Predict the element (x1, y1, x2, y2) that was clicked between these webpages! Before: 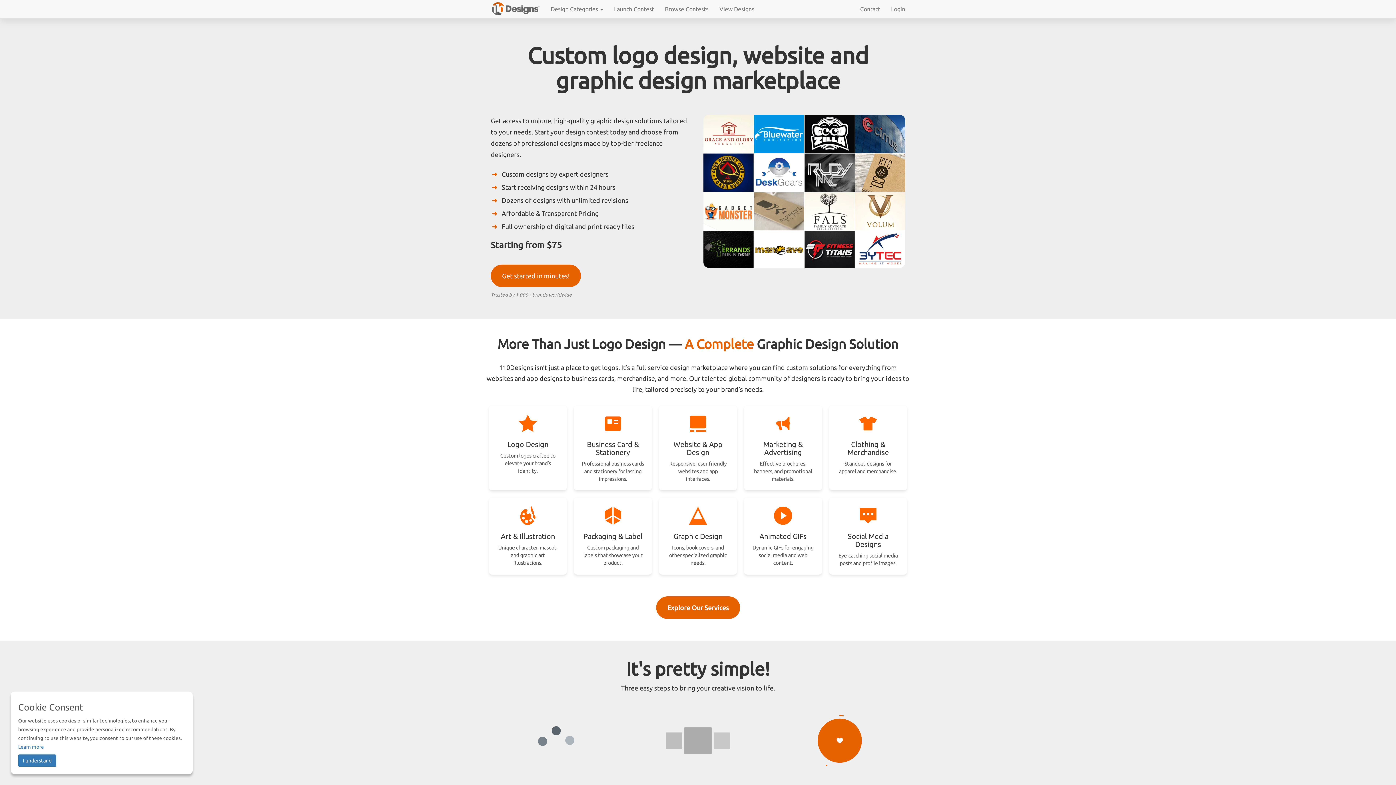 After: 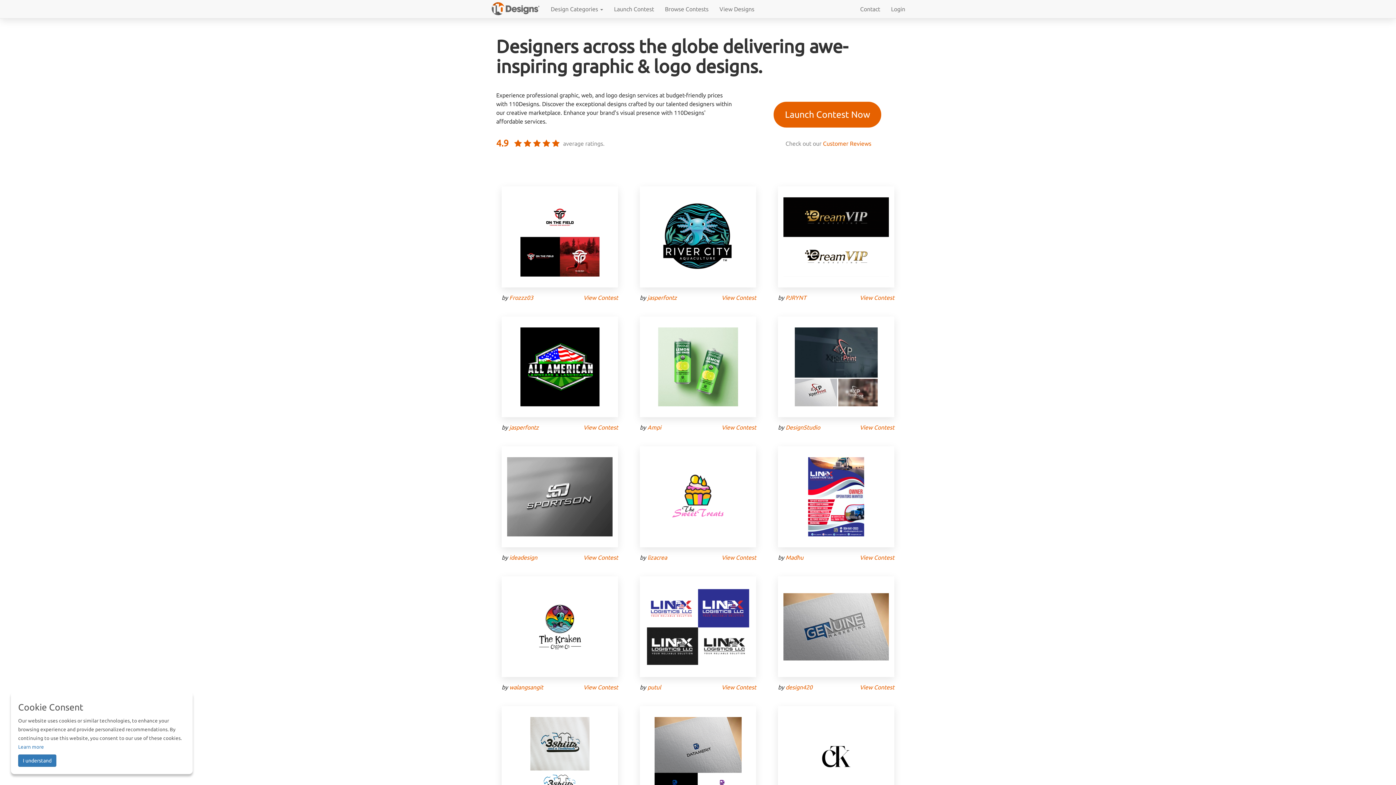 Action: label: View Designs bbox: (714, 0, 760, 18)